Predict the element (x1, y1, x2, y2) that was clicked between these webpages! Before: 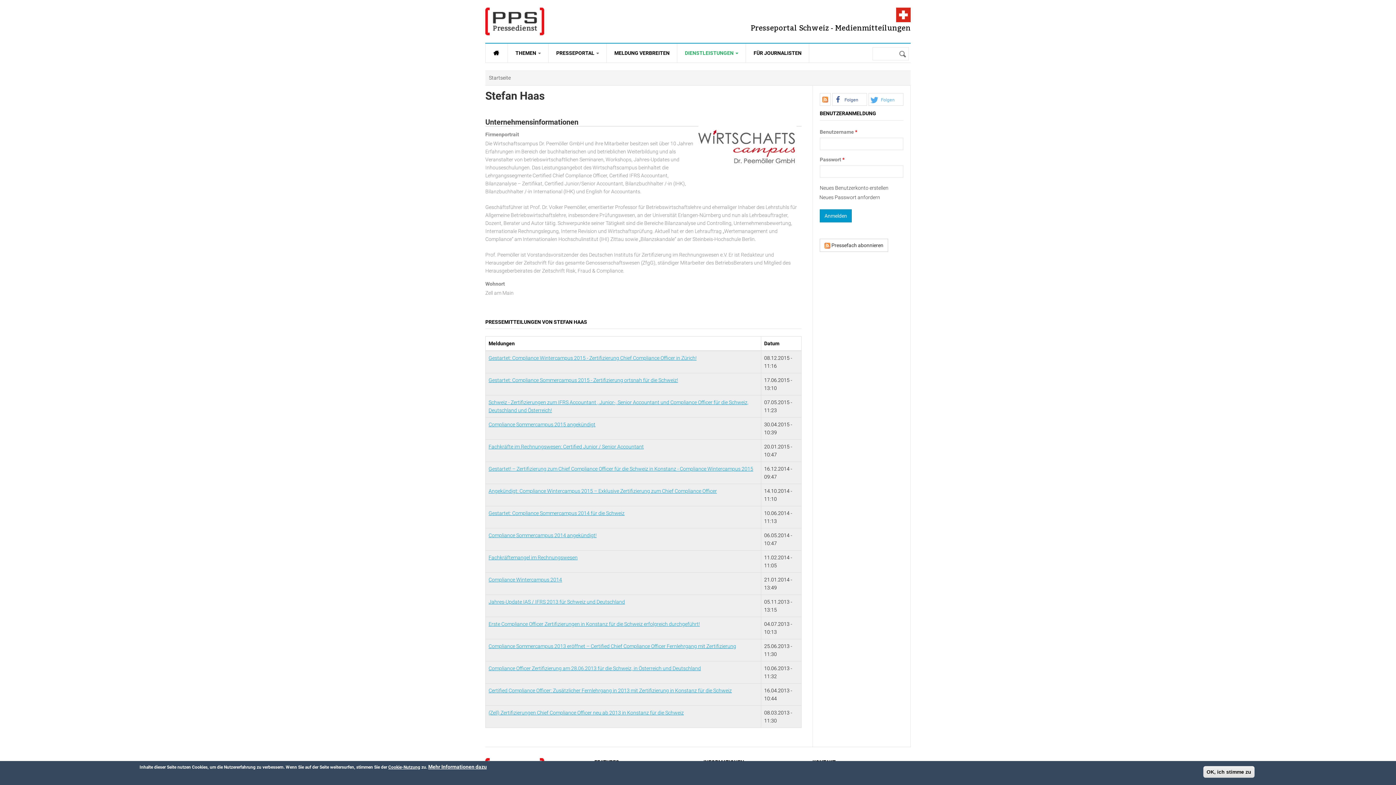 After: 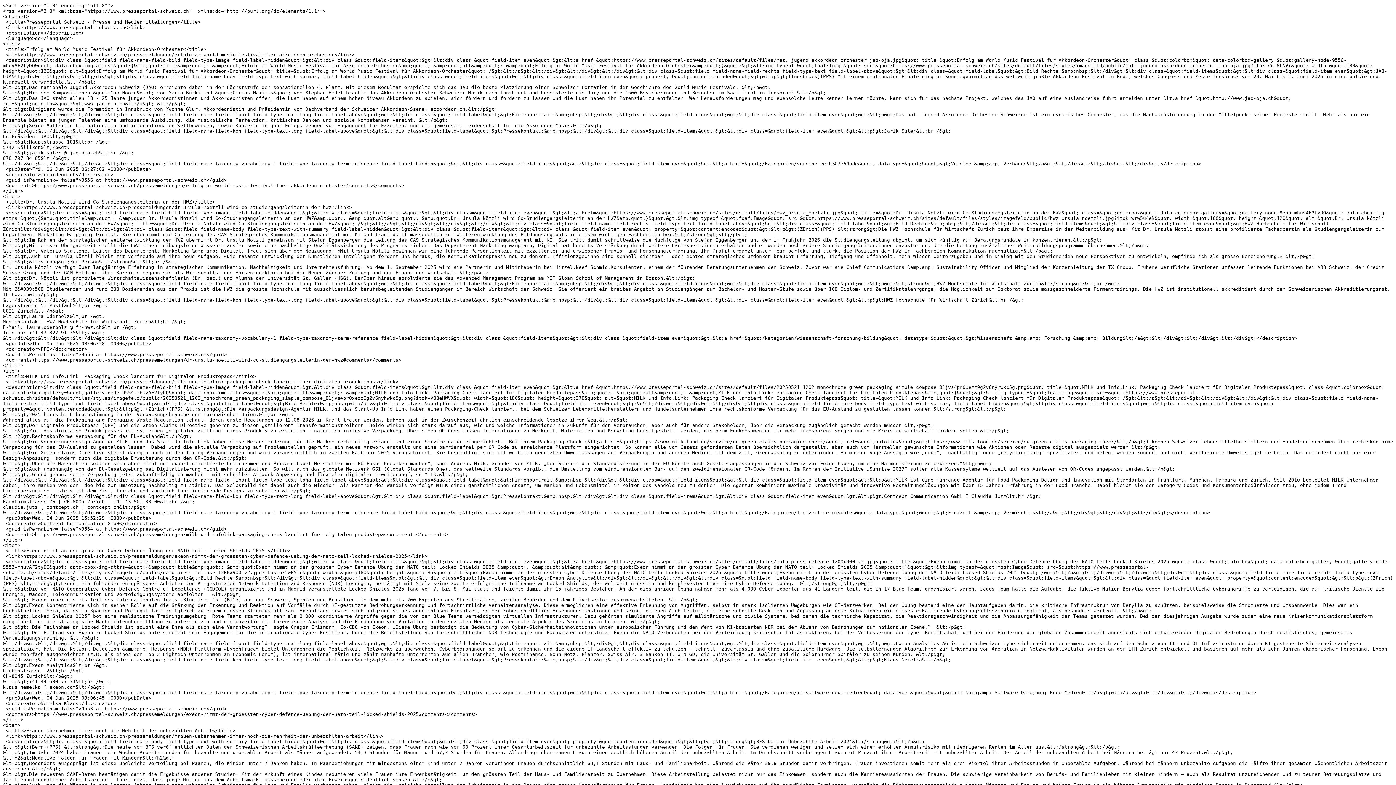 Action: bbox: (820, 93, 830, 105)